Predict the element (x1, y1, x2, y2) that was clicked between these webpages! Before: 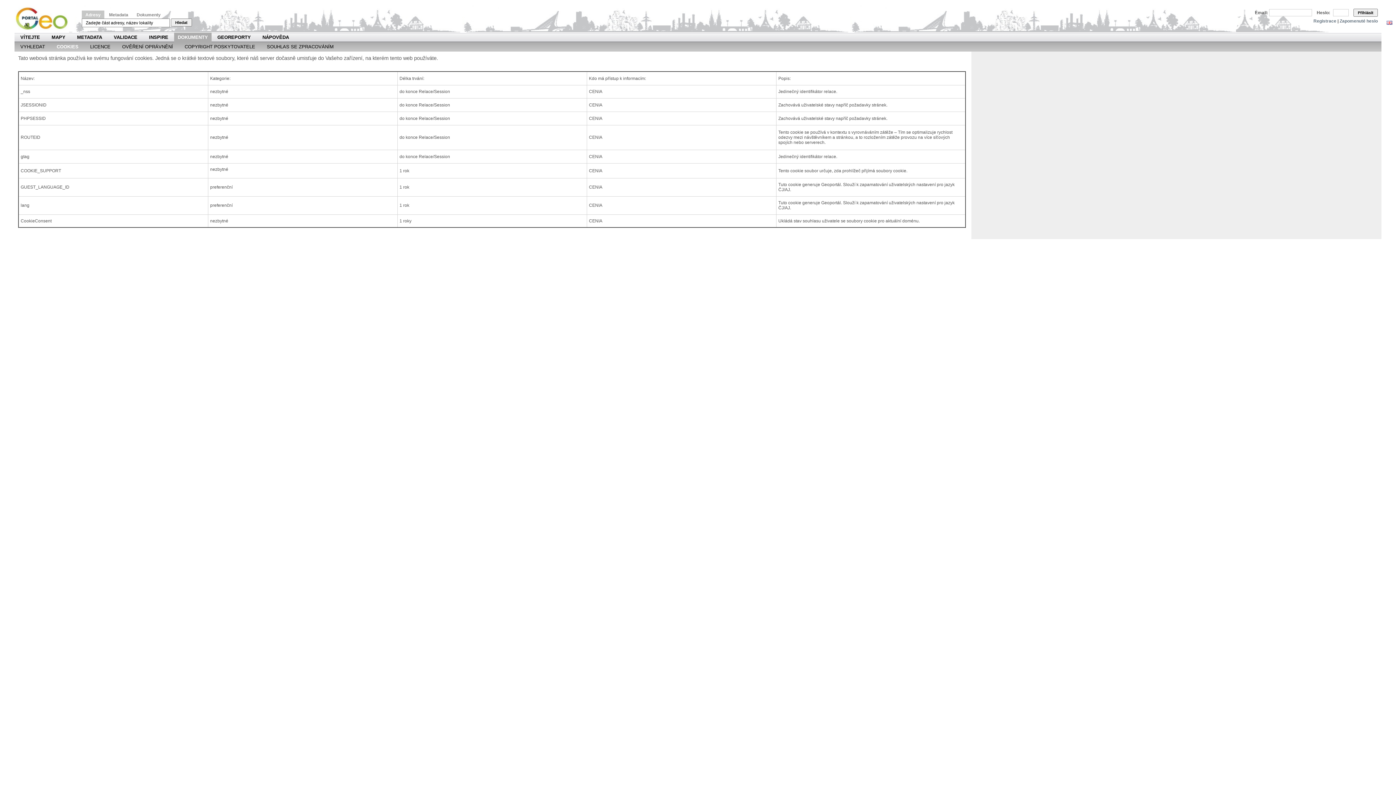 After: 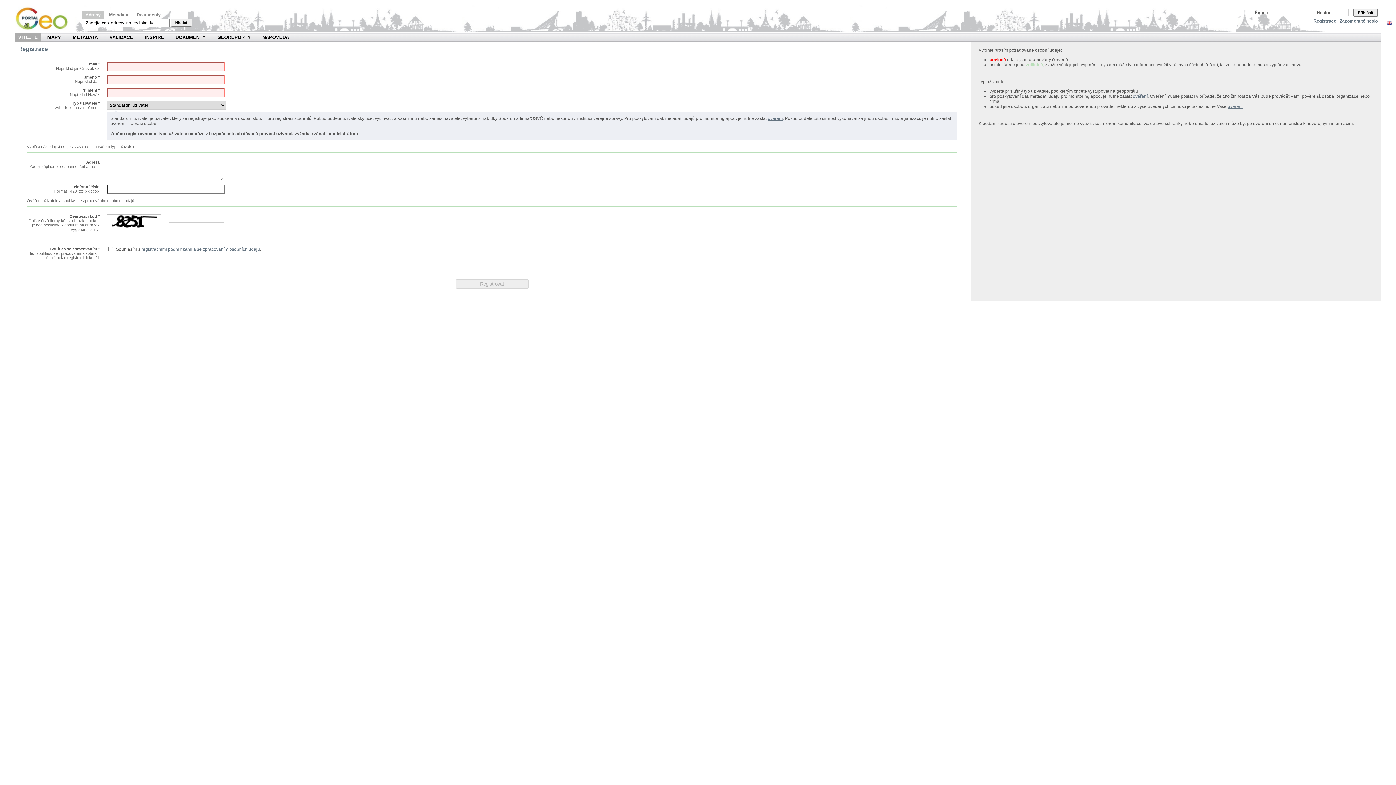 Action: label: Registrace bbox: (1313, 18, 1336, 23)